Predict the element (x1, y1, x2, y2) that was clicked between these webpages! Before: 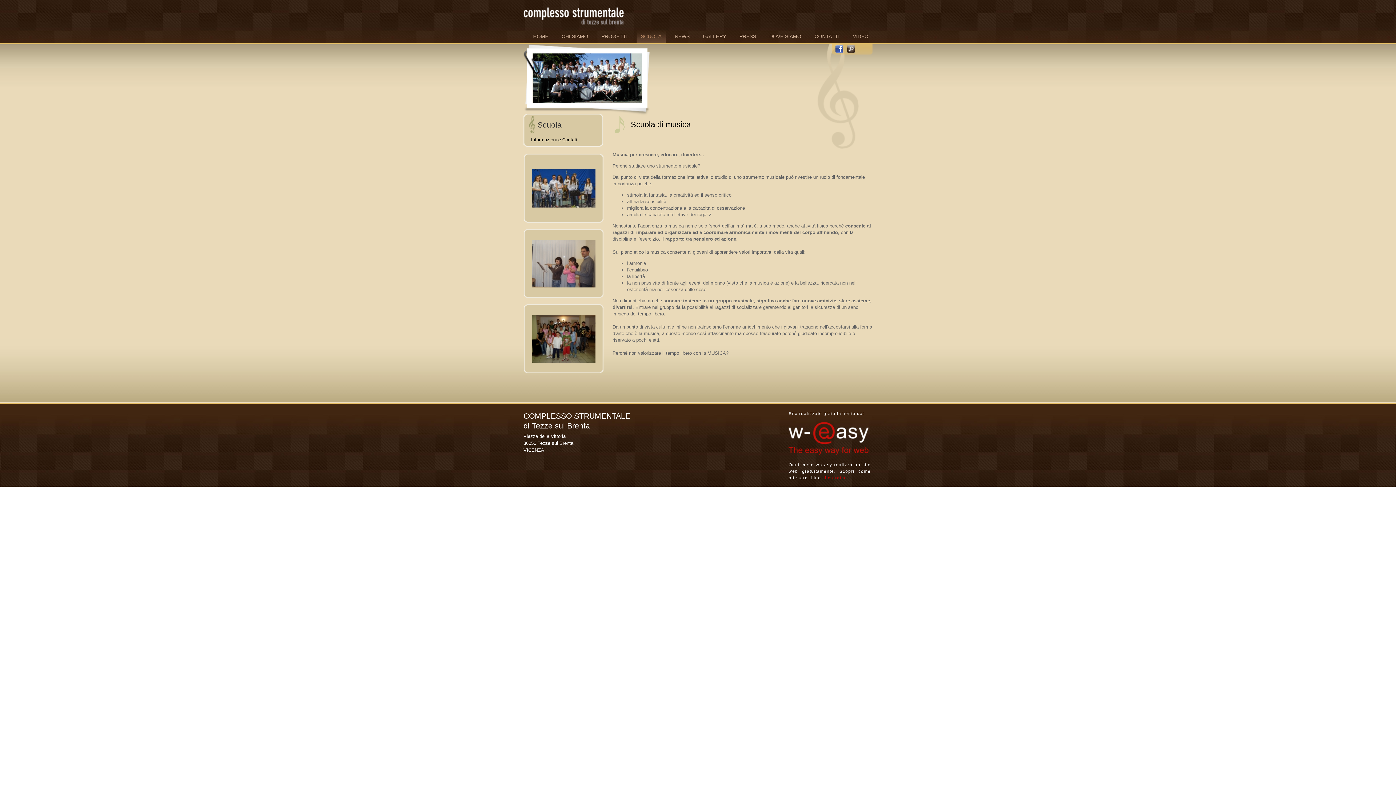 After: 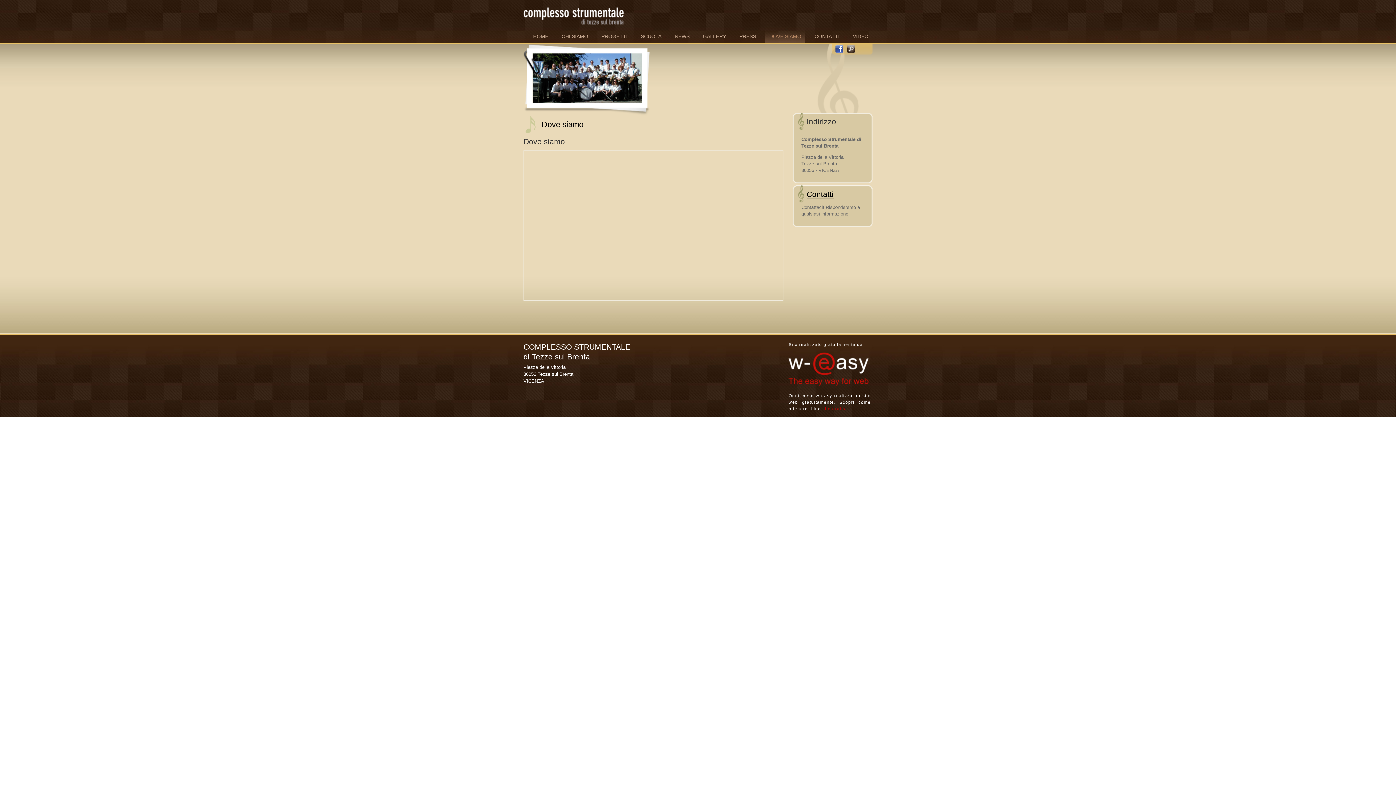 Action: bbox: (765, 26, 805, 43) label: DOVE SIAMO